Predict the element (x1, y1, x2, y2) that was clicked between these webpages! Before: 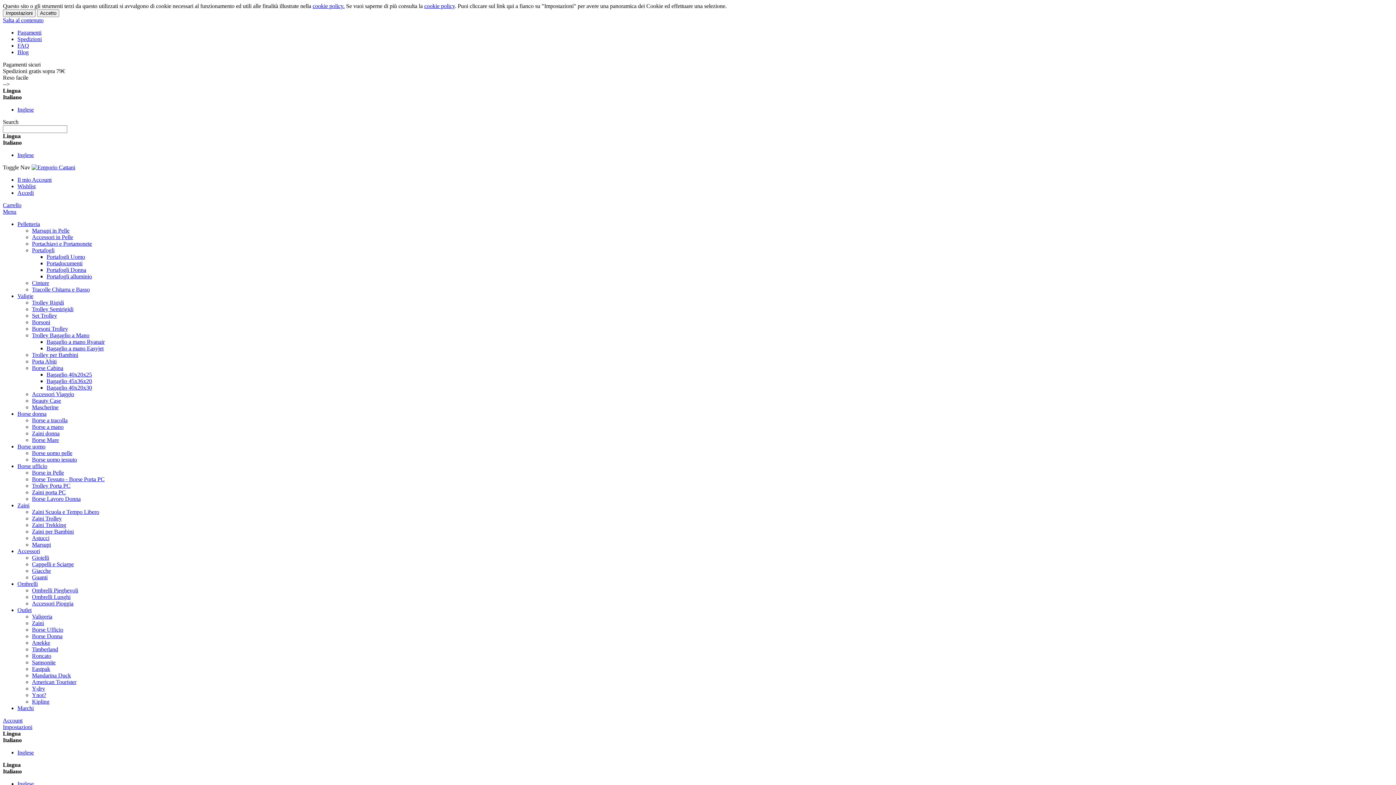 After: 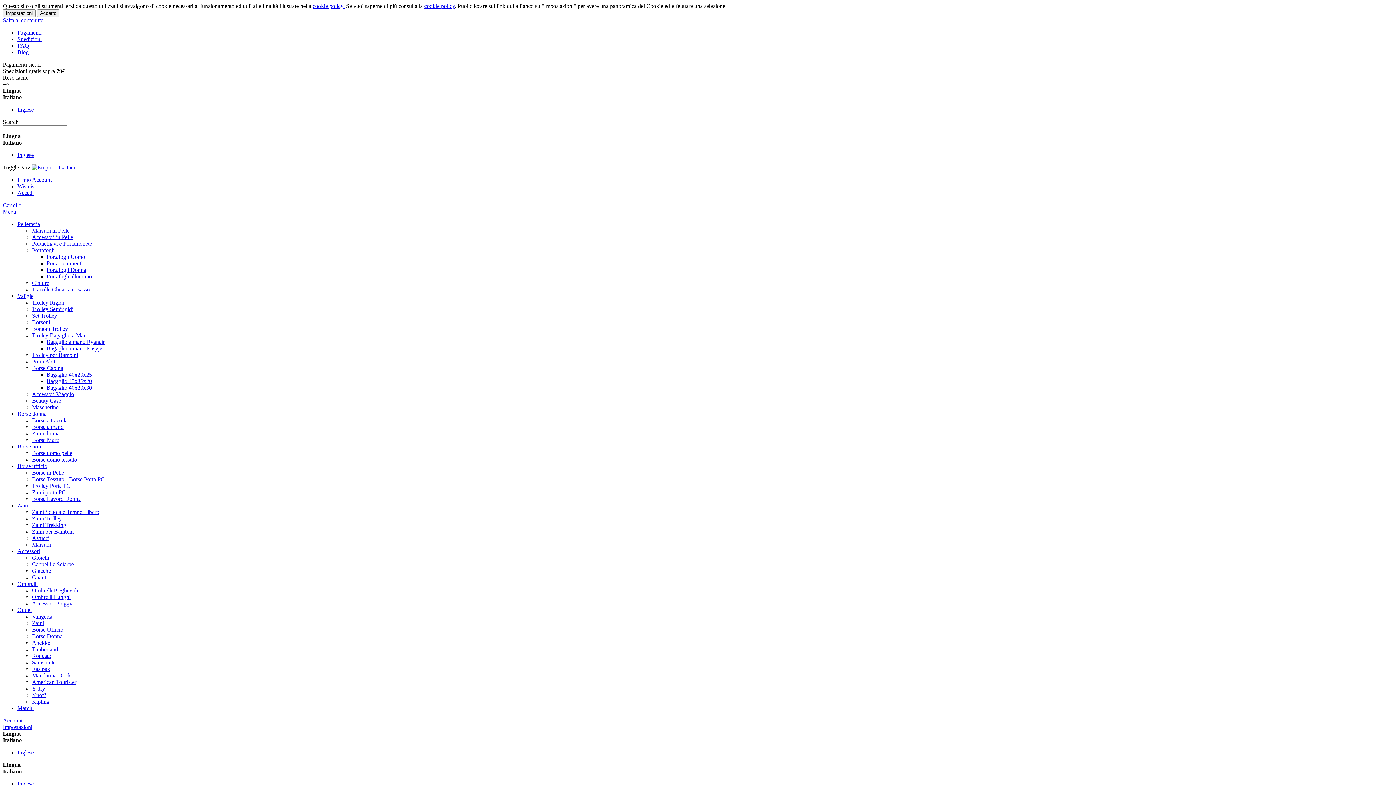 Action: bbox: (17, 502, 29, 508) label: Zaini